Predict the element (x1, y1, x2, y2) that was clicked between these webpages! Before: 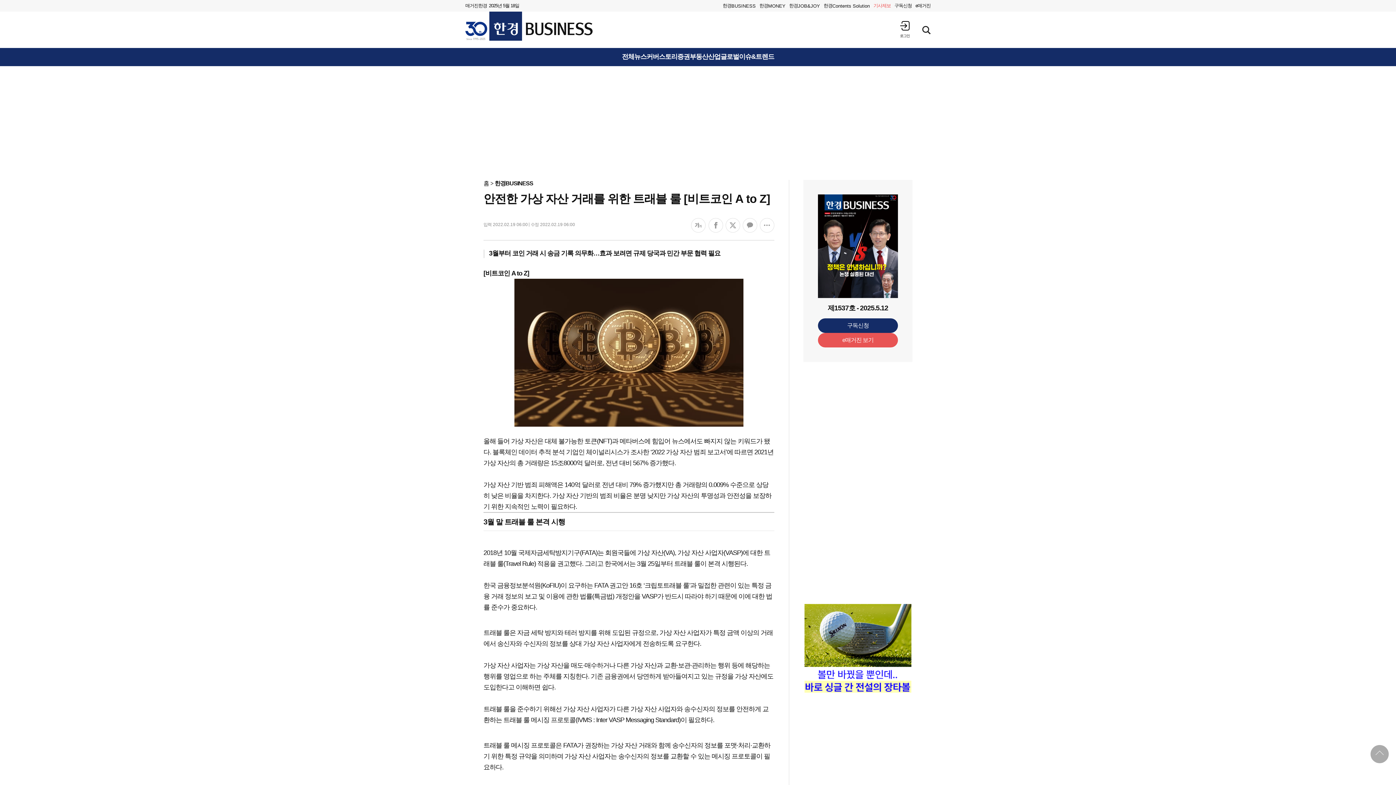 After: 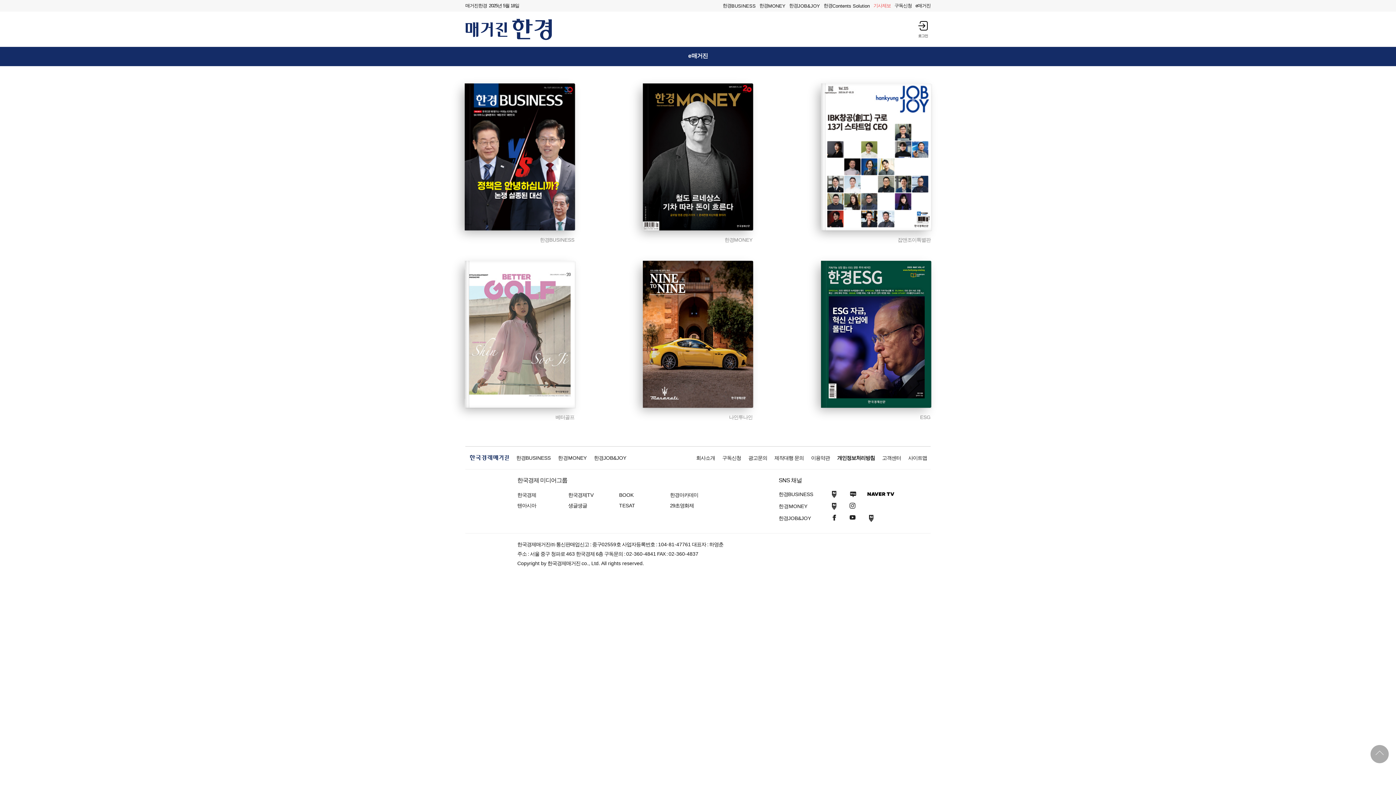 Action: label: e매거진 bbox: (913, 0, 932, 11)